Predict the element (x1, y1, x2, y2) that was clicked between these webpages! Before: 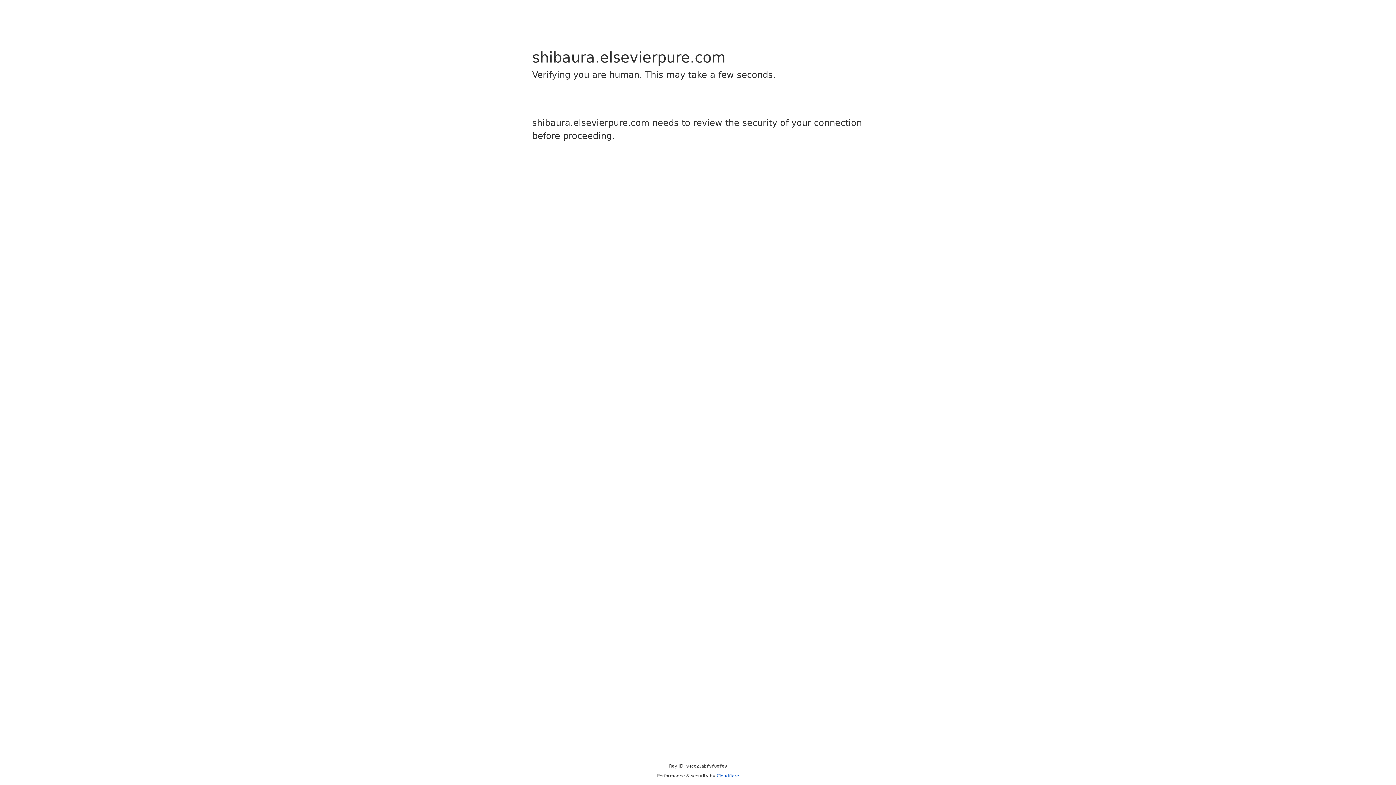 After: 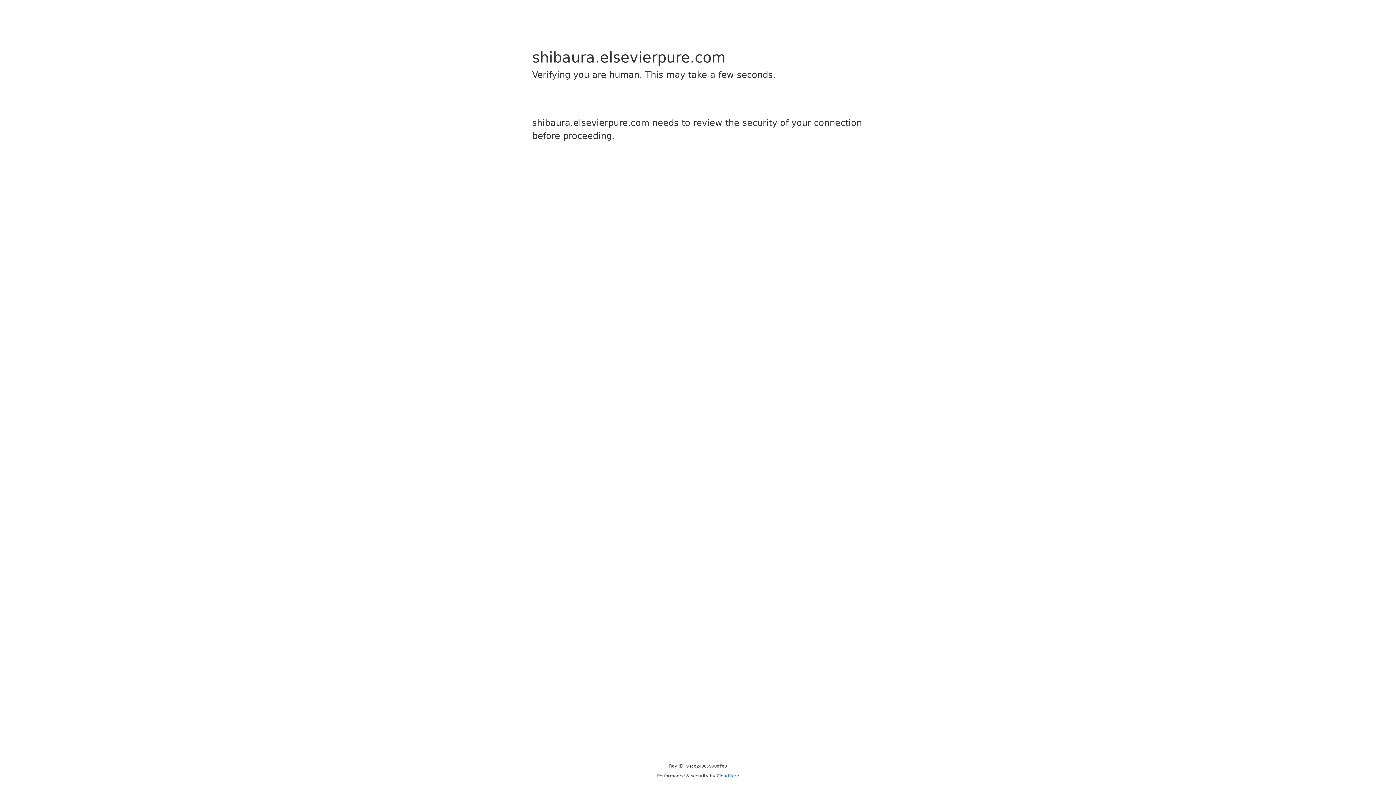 Action: bbox: (716, 773, 739, 778) label: Cloudflare